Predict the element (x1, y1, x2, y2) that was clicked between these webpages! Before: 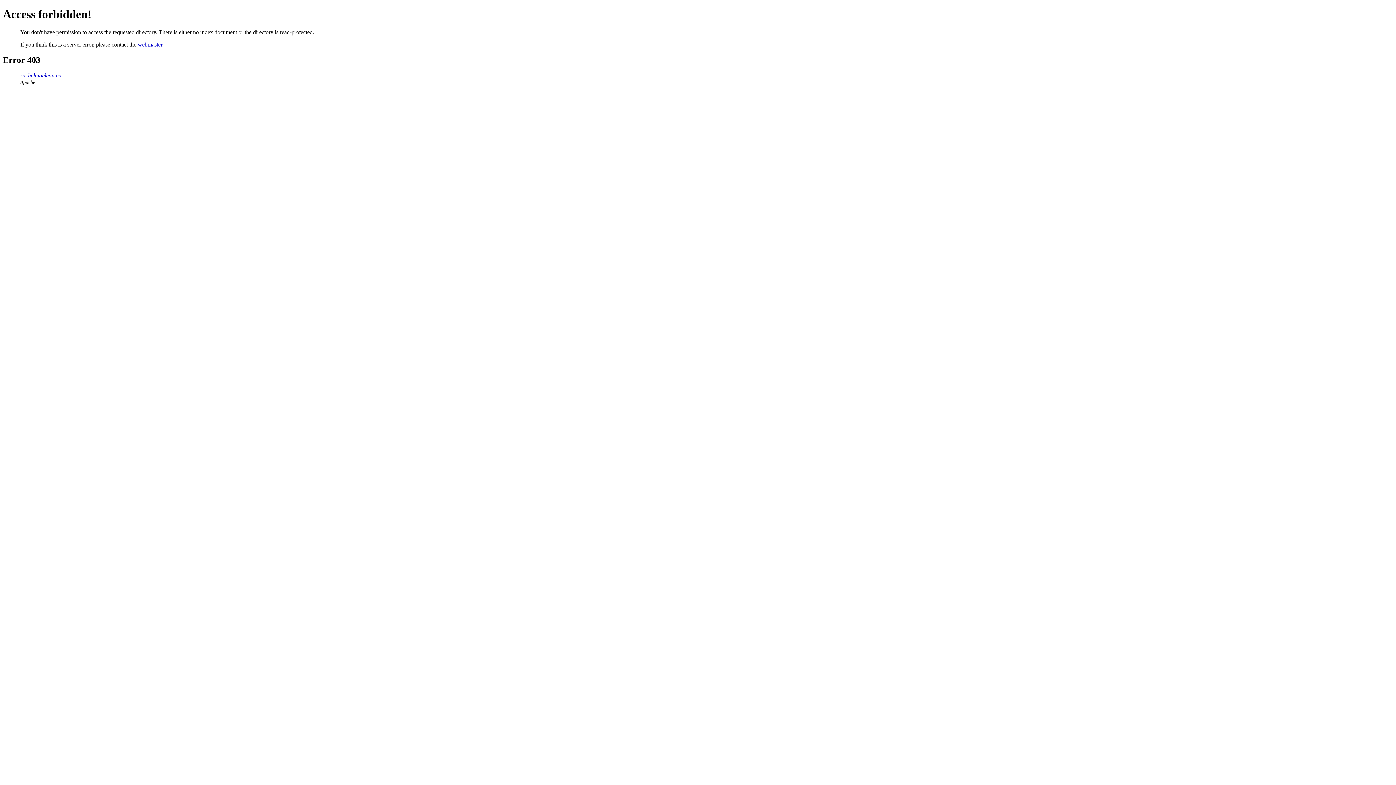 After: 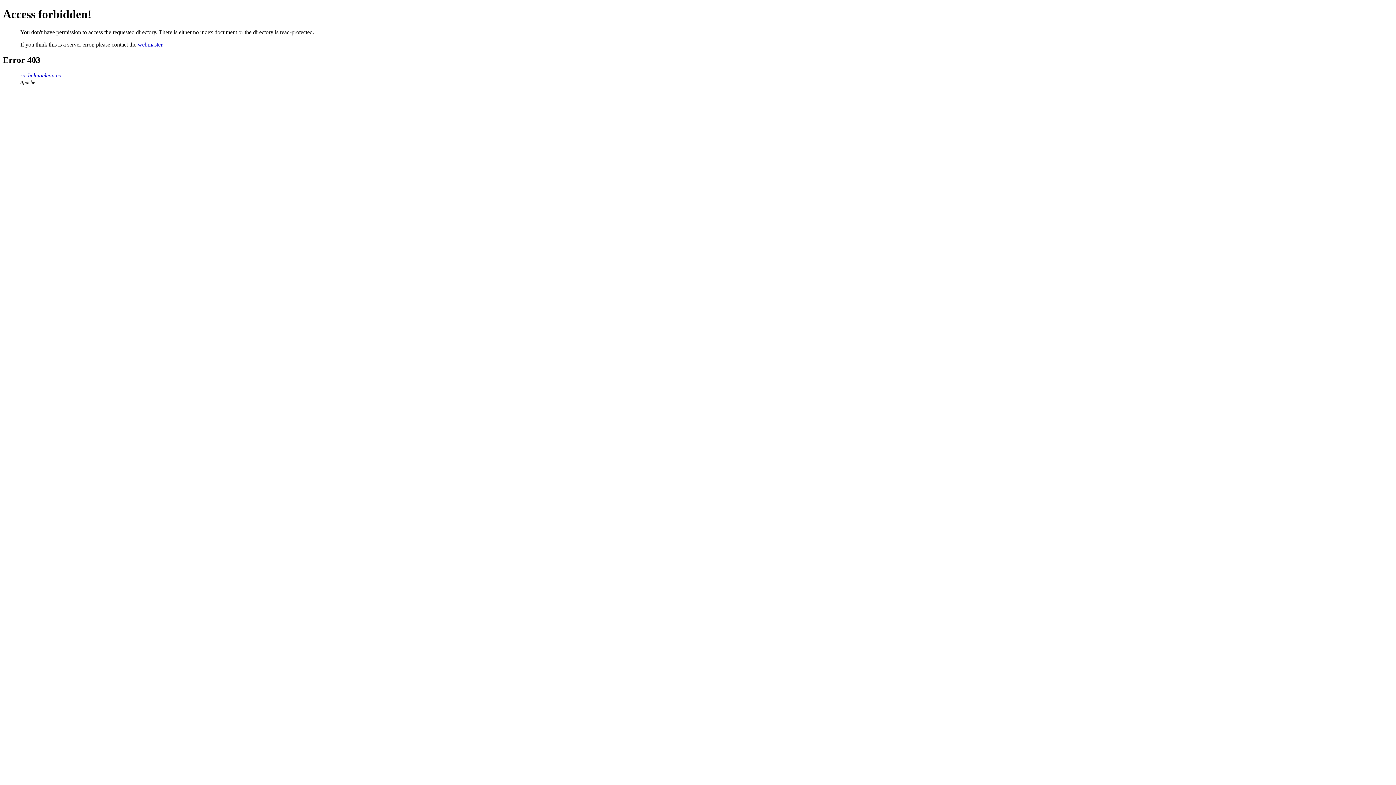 Action: label: rachelmaclean.ca bbox: (20, 72, 61, 78)